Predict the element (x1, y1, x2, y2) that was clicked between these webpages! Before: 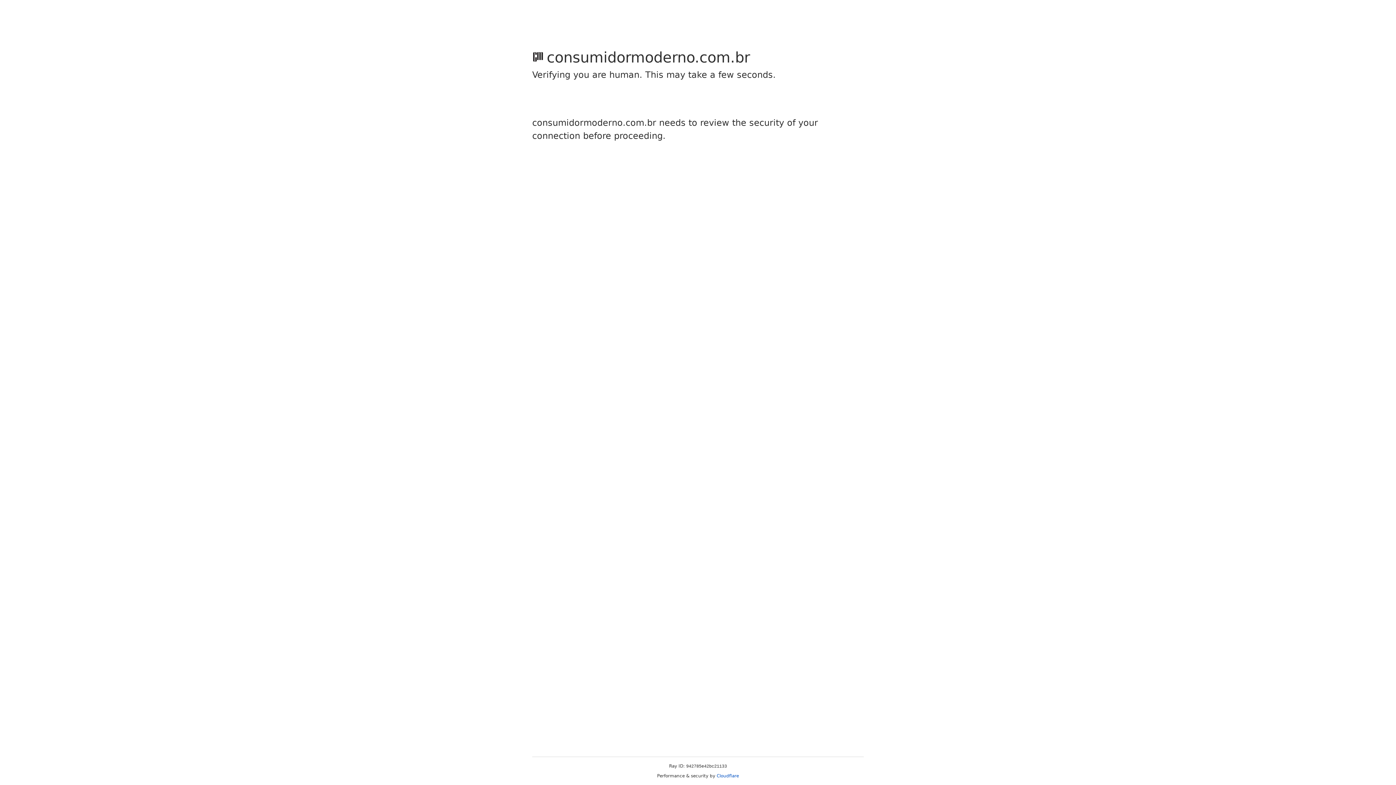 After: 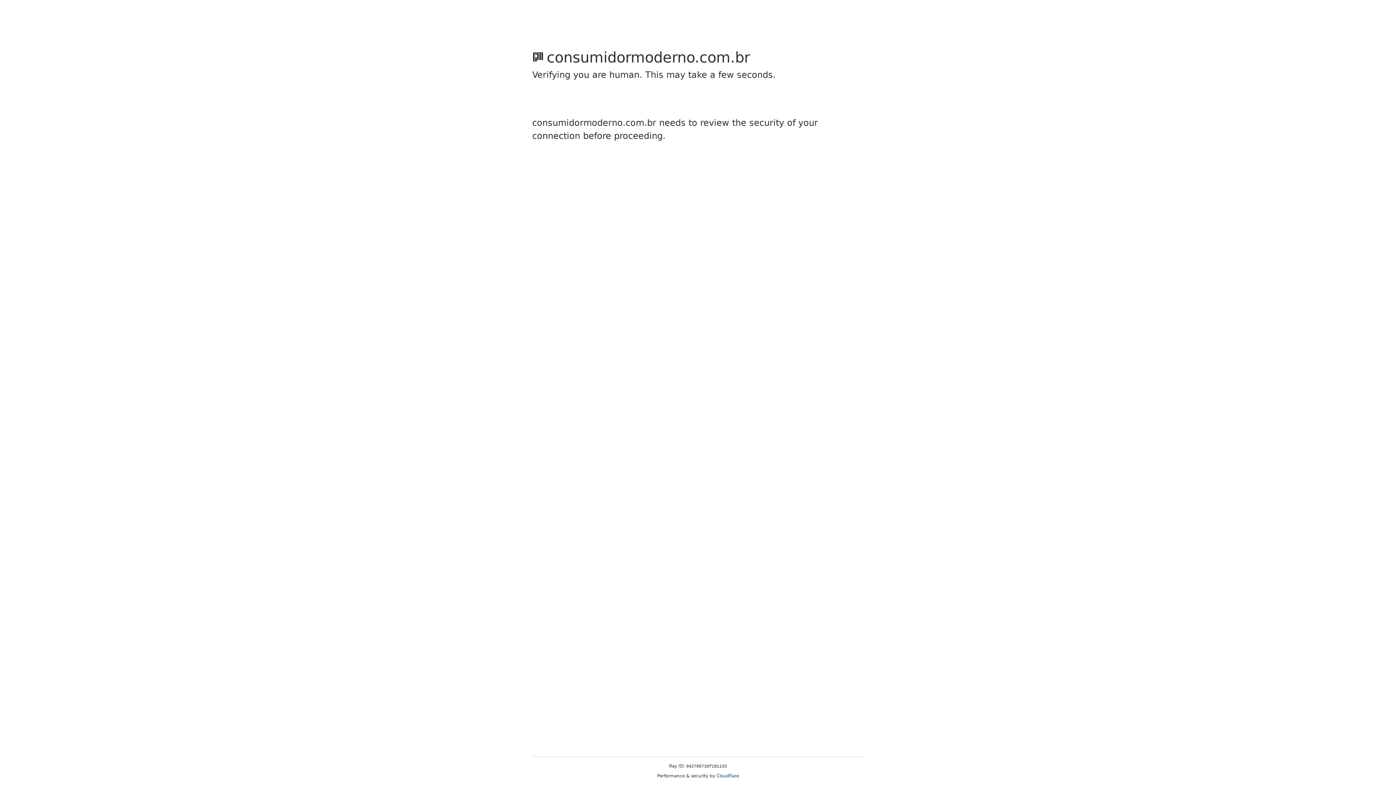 Action: bbox: (716, 773, 739, 778) label: Cloudflare